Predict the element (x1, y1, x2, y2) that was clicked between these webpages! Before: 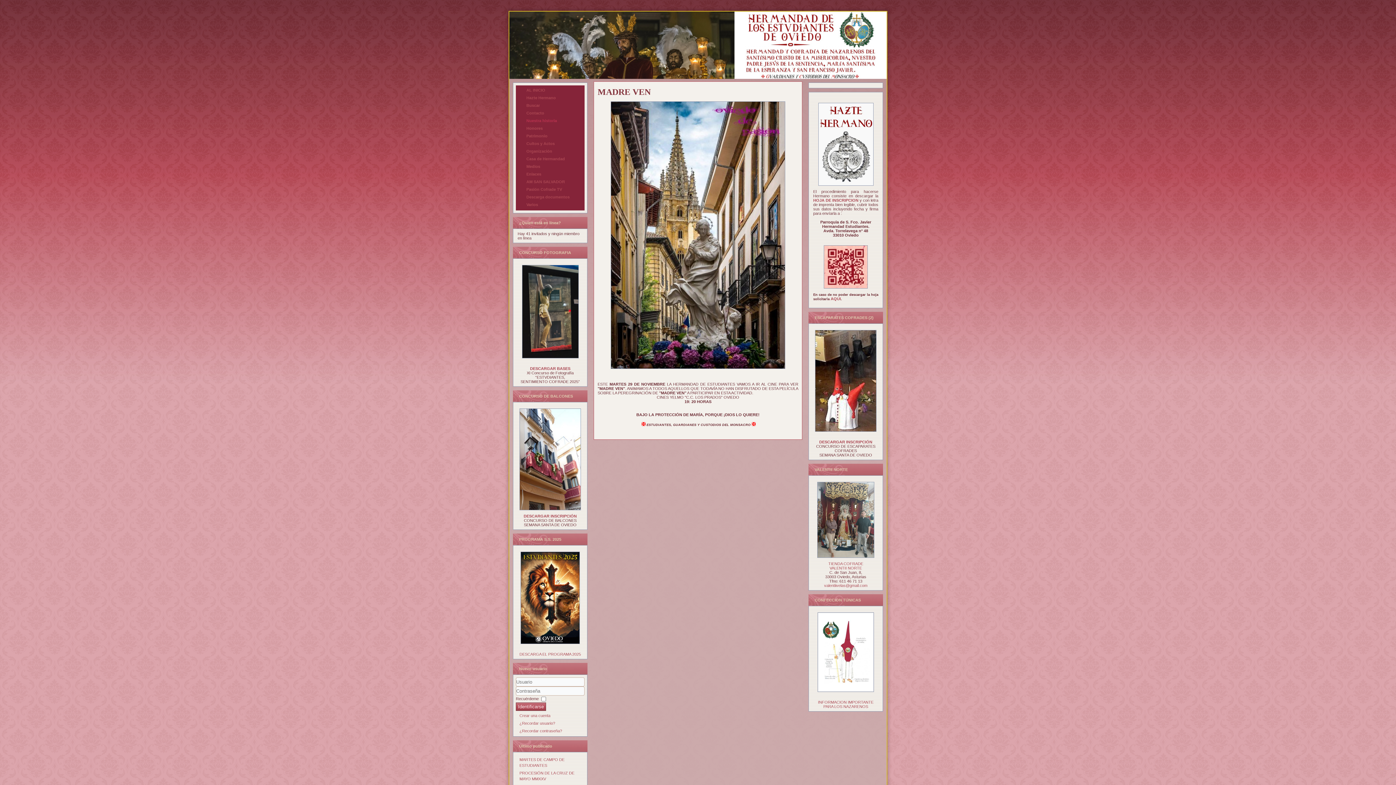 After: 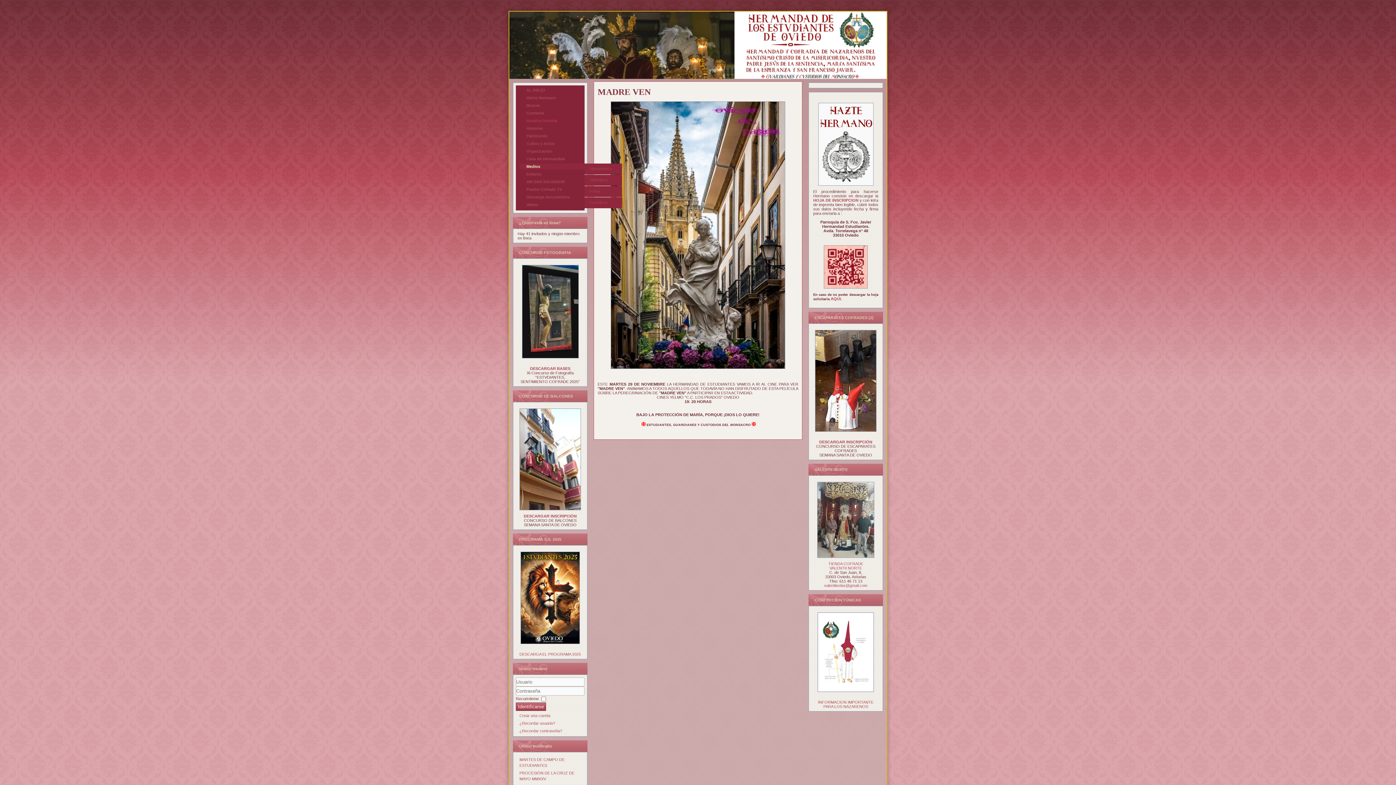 Action: label: Medios bbox: (519, 163, 584, 169)